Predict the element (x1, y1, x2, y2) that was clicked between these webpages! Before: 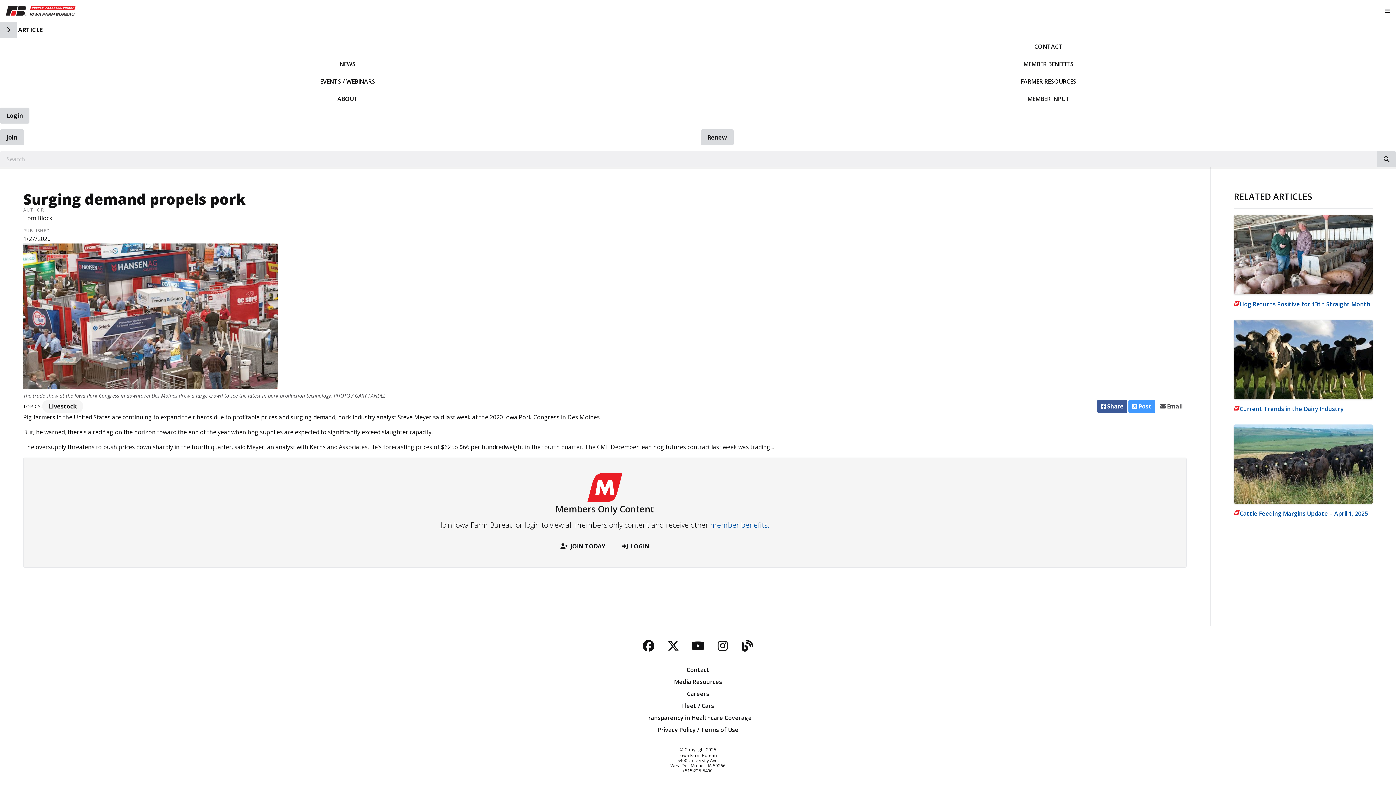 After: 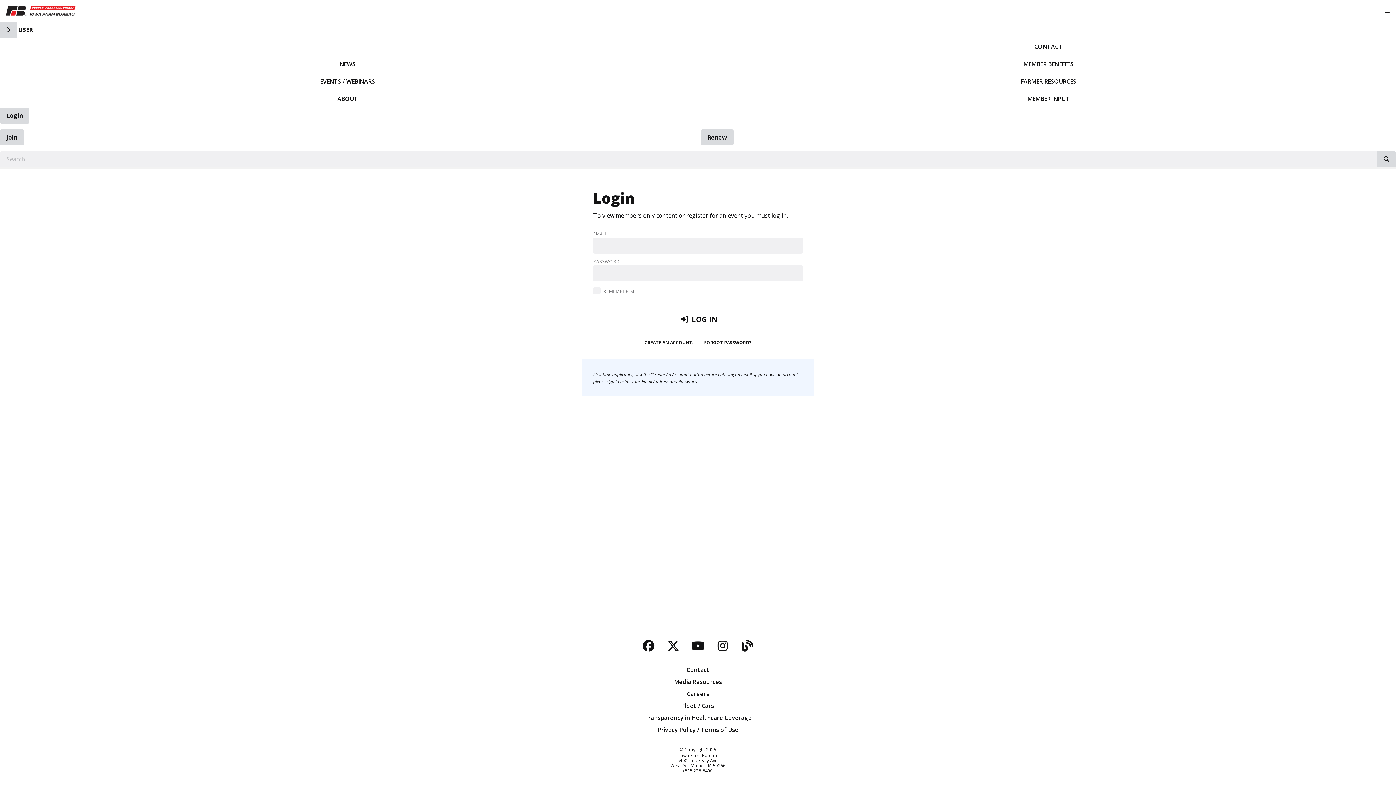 Action: bbox: (615, 538, 656, 554) label:  LOGIN